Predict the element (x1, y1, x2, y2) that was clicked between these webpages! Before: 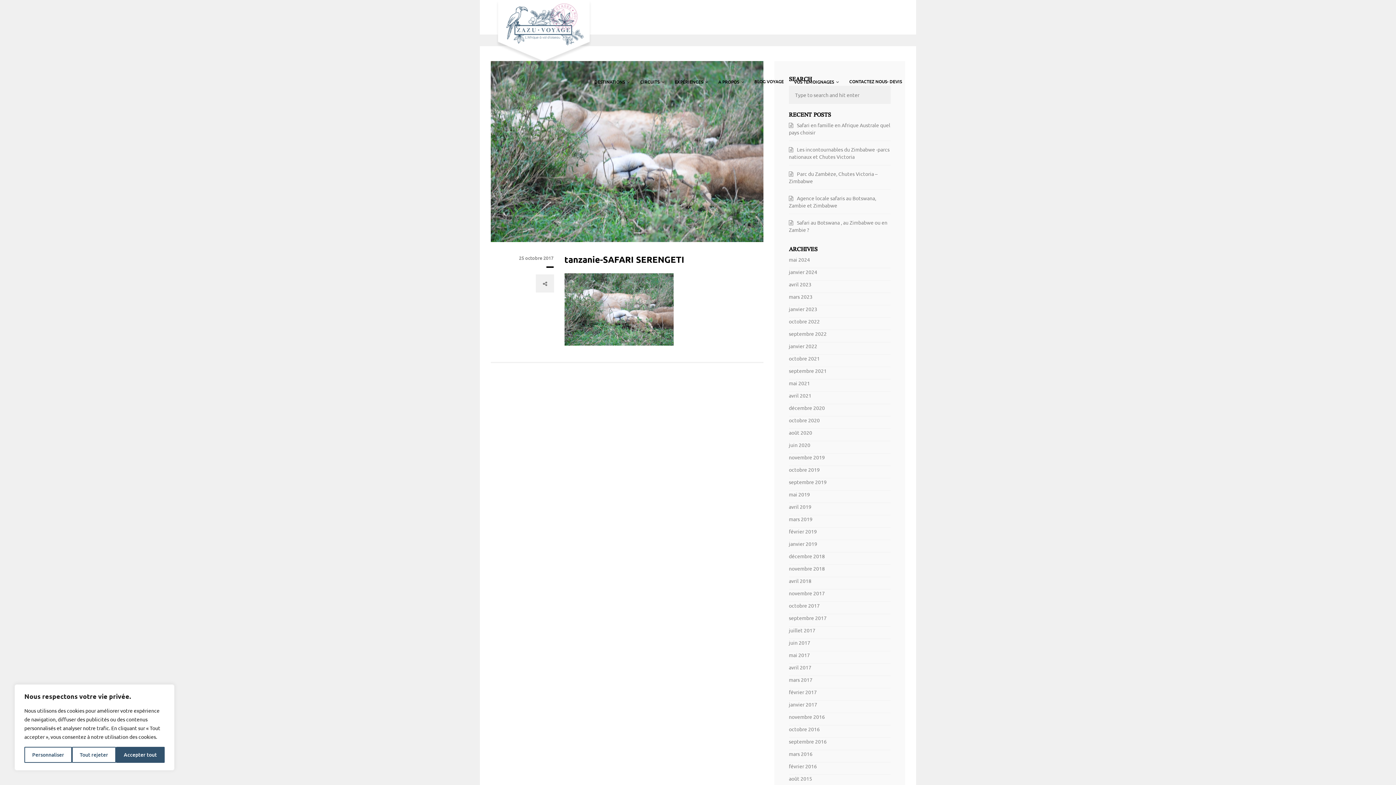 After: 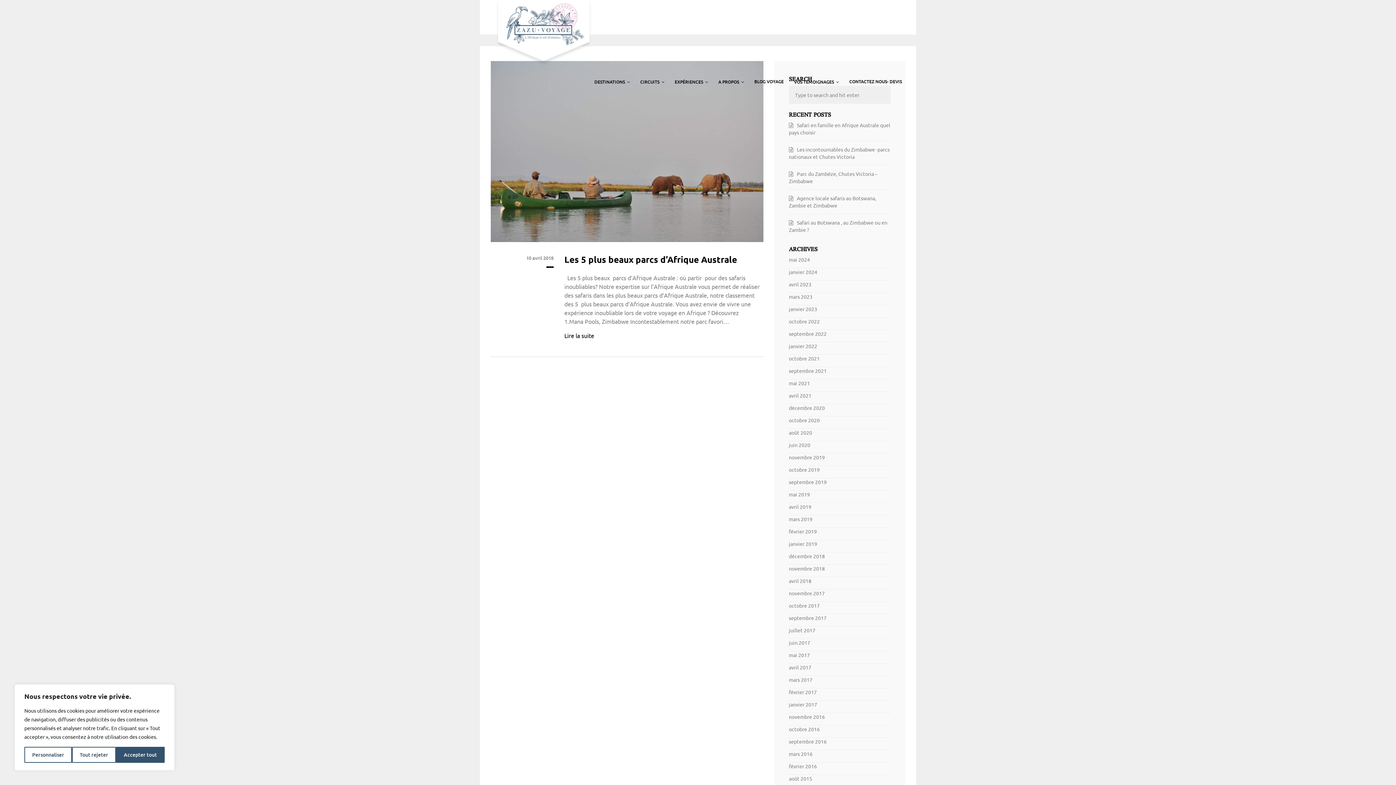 Action: label: avril 2018 bbox: (789, 573, 811, 589)